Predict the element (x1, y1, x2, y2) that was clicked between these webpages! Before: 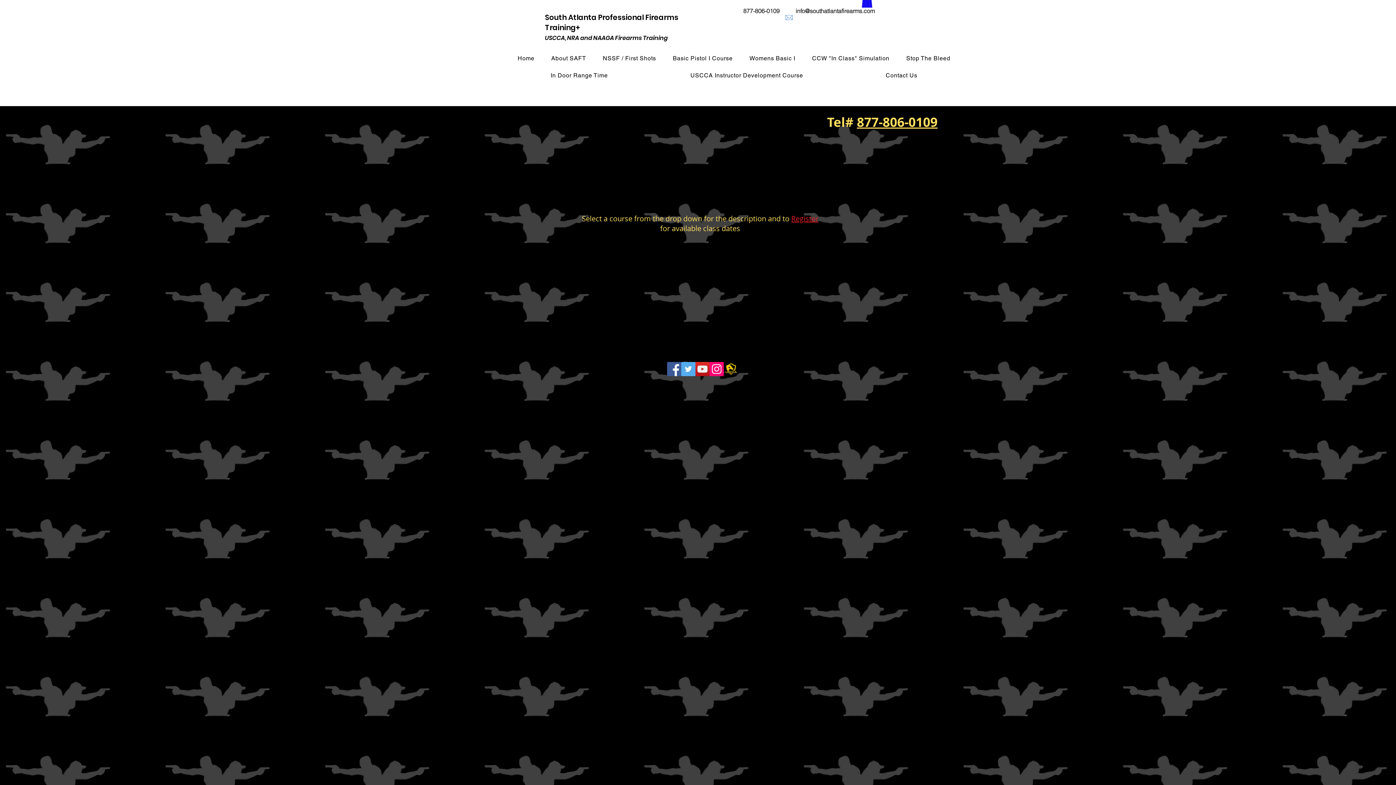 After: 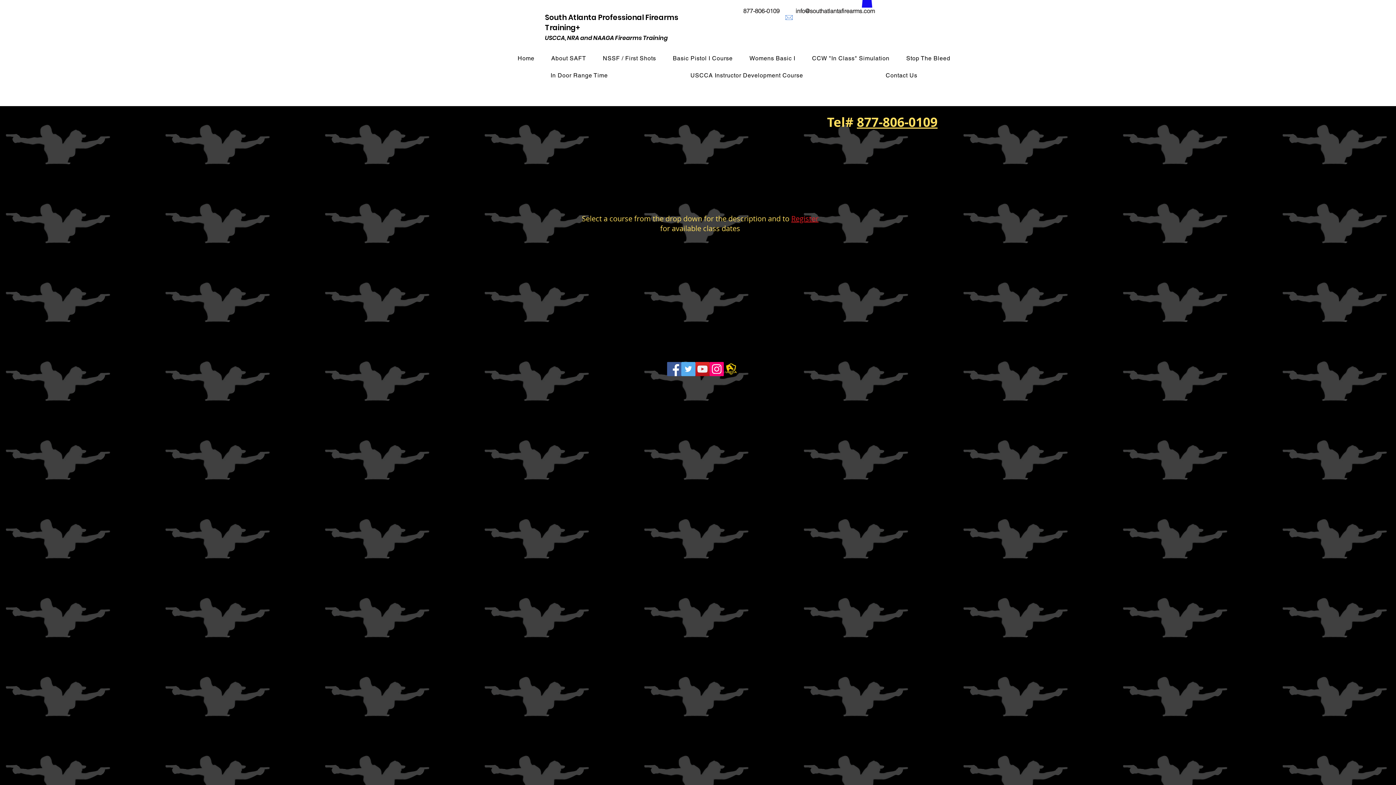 Action: label: YouTube bbox: (695, 362, 709, 376)